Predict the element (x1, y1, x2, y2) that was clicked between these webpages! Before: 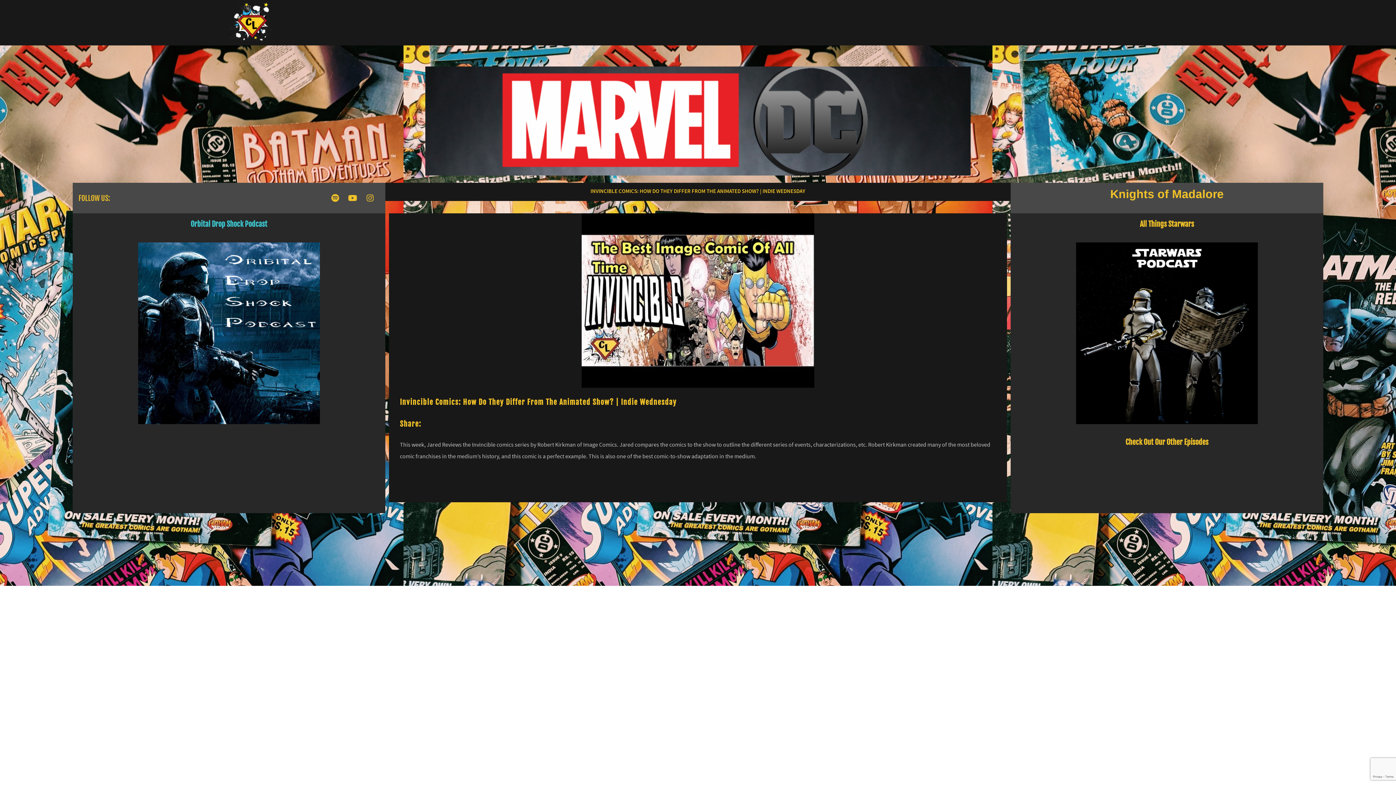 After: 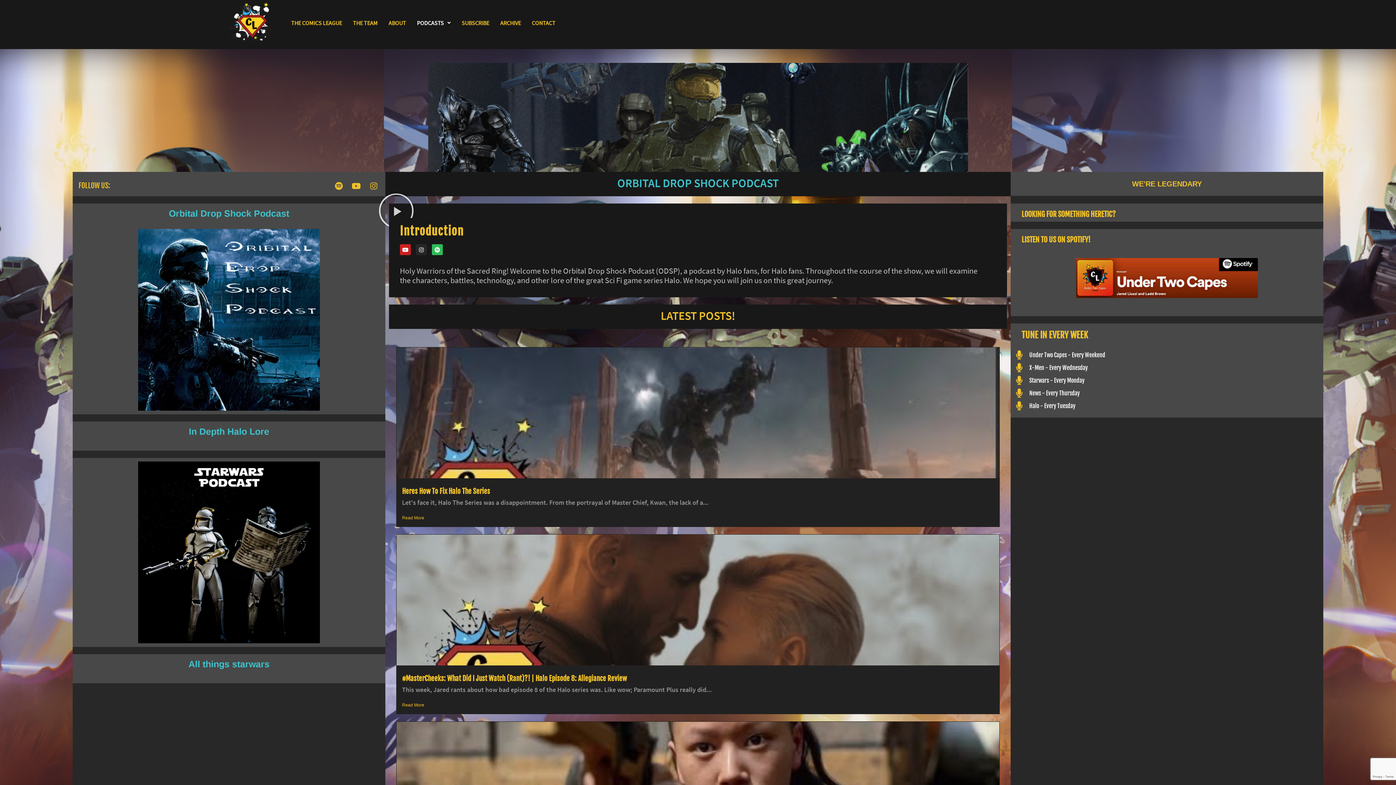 Action: bbox: (138, 242, 320, 424)